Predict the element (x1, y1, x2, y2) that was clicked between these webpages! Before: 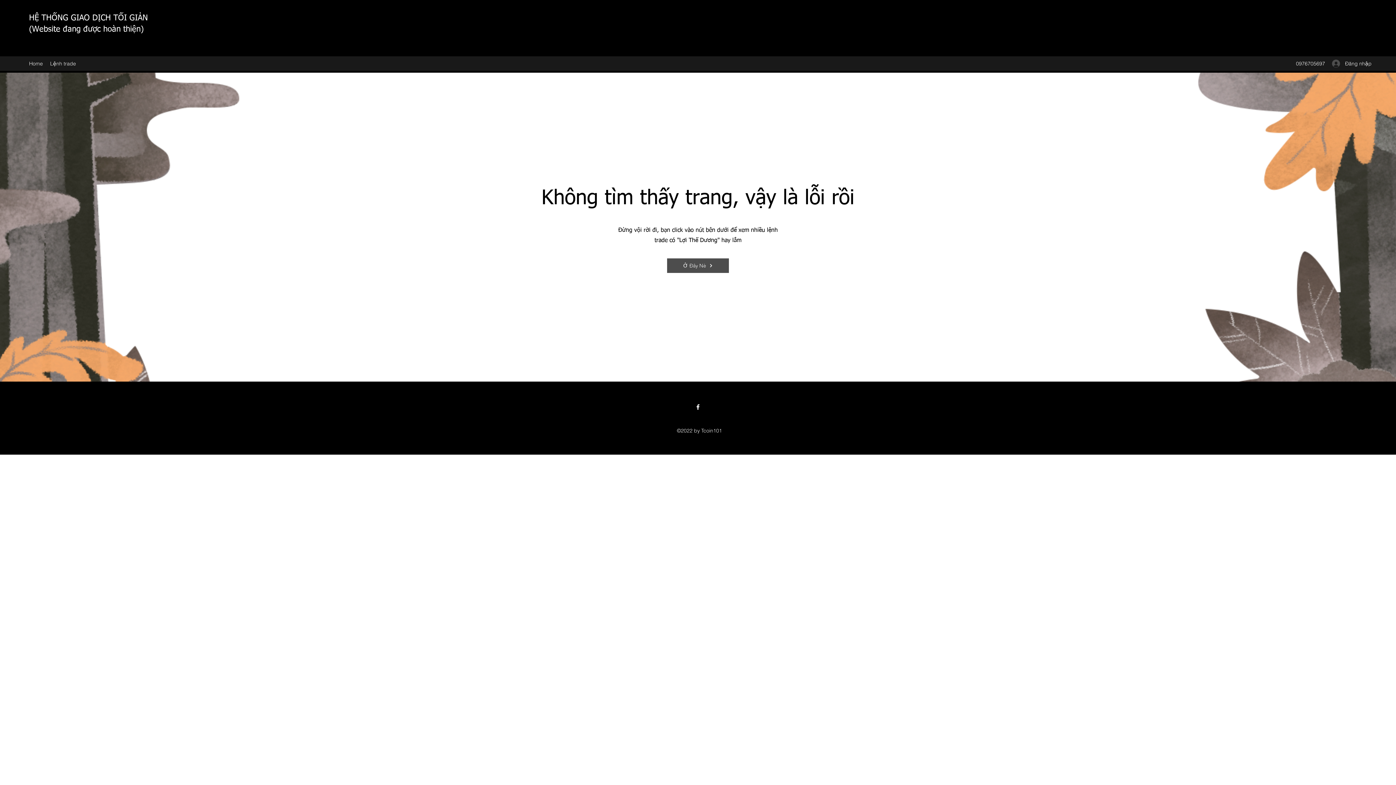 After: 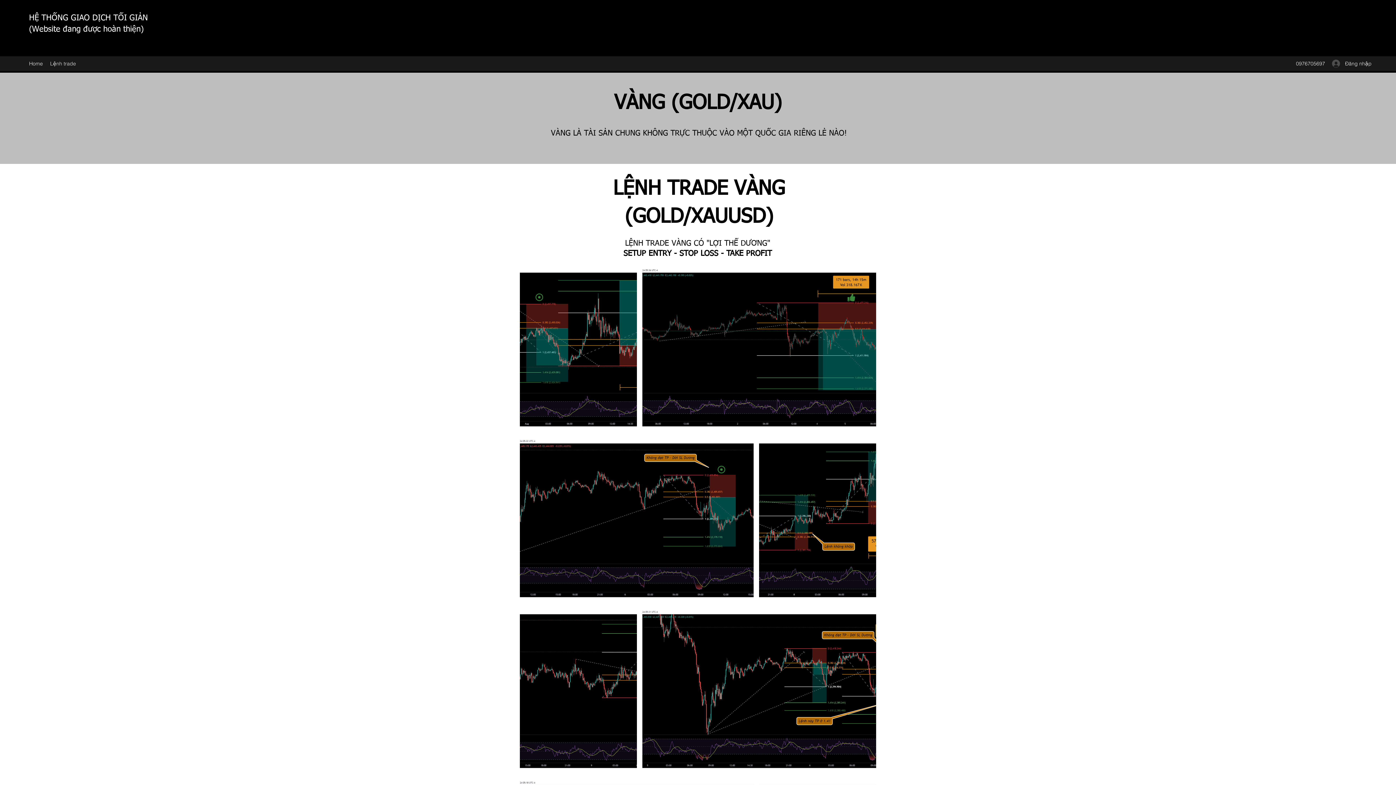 Action: bbox: (667, 258, 729, 273) label: Ở Đây Nè